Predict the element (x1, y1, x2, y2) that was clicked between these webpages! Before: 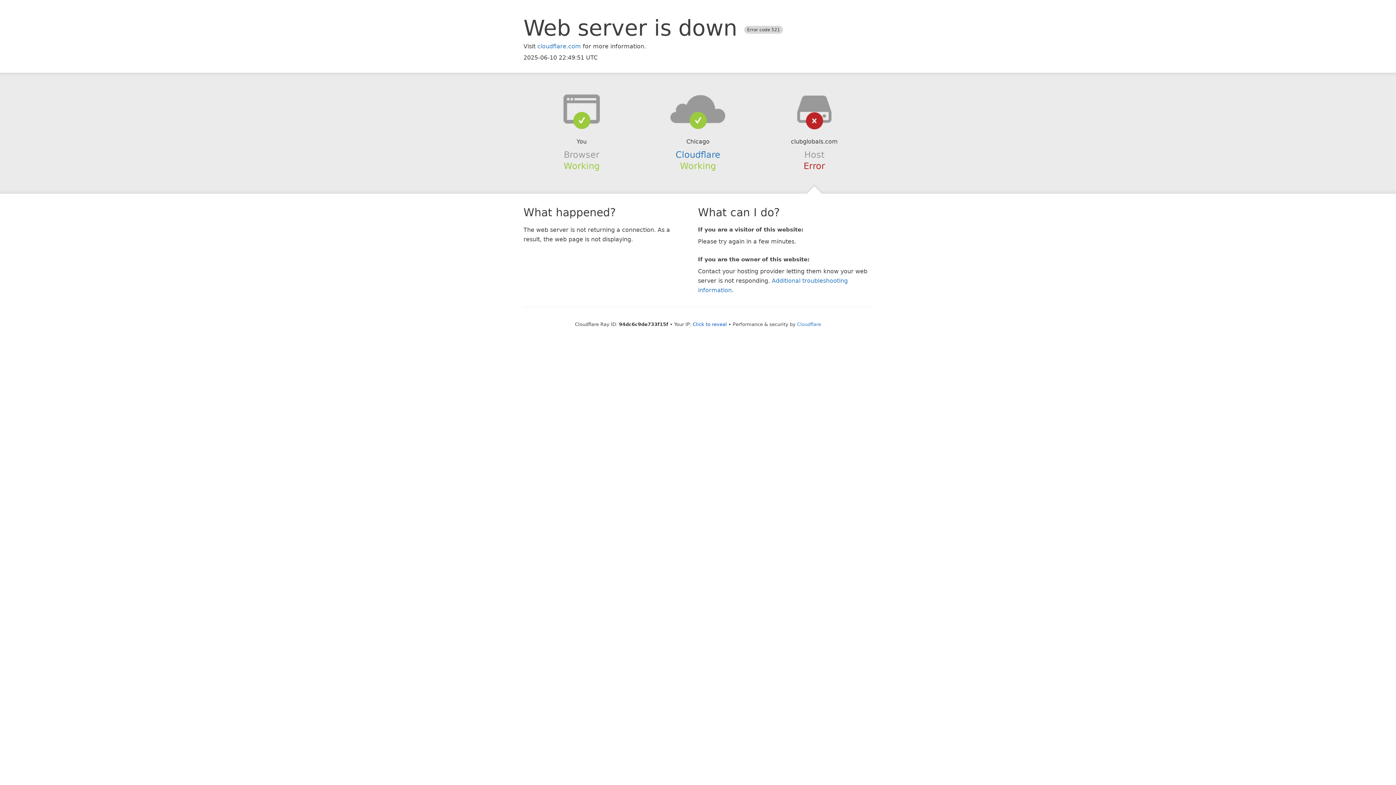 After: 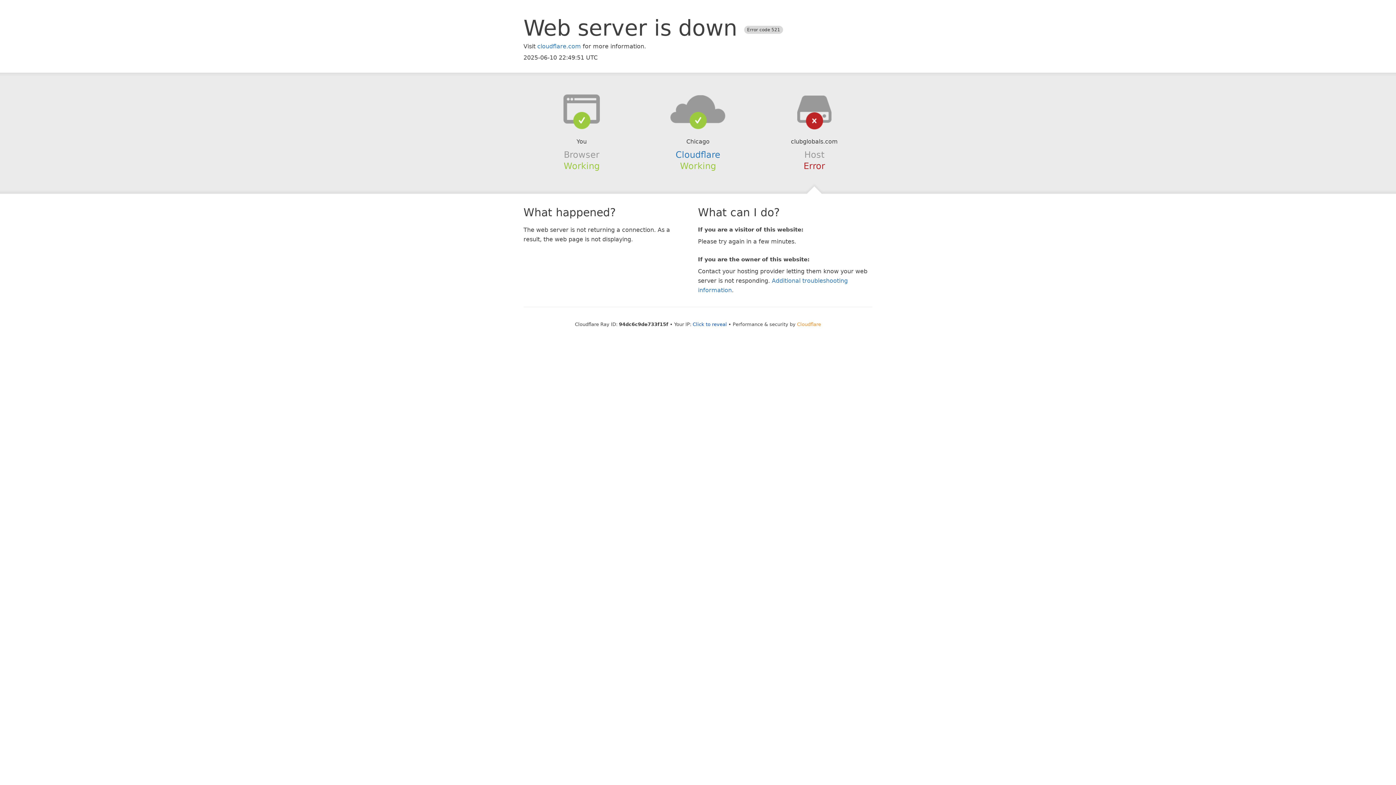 Action: bbox: (797, 321, 821, 327) label: Cloudflare